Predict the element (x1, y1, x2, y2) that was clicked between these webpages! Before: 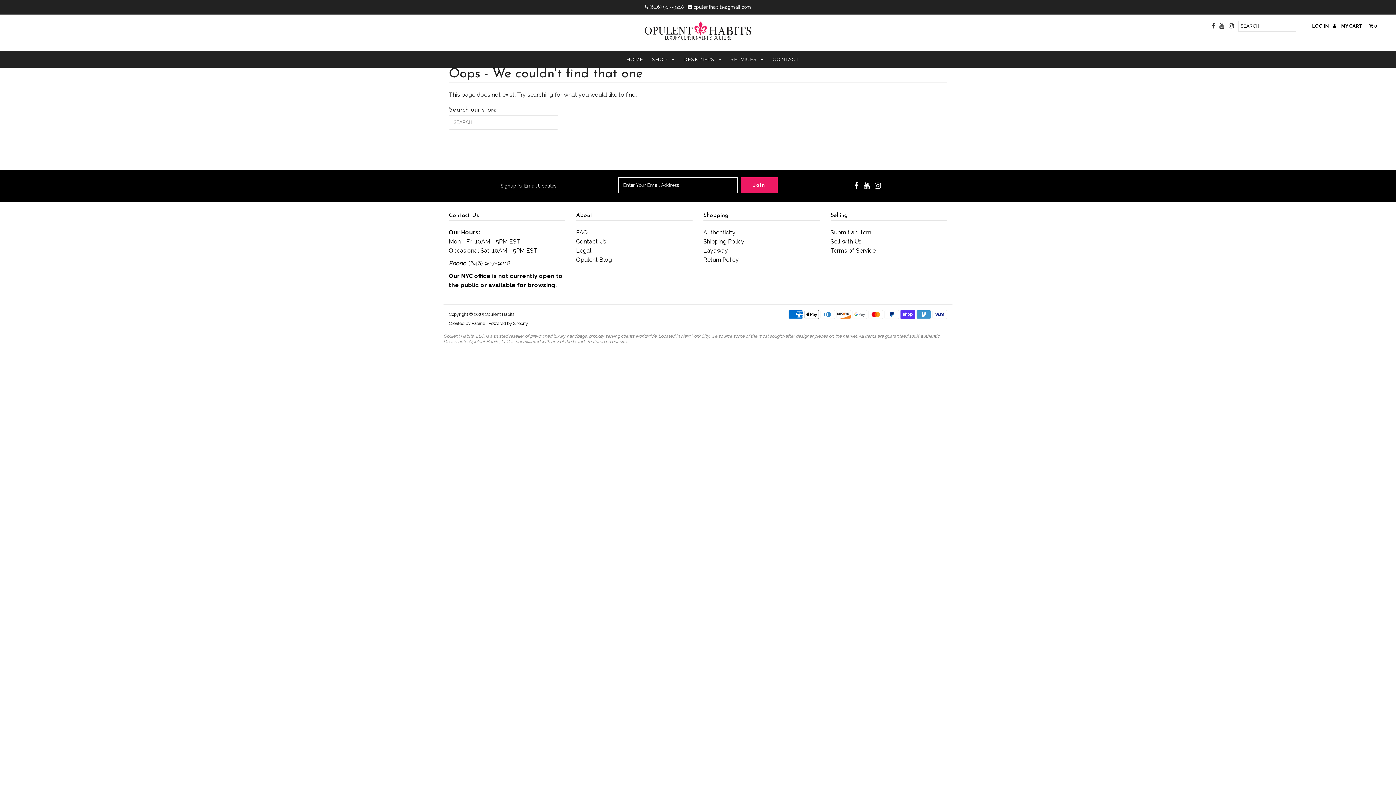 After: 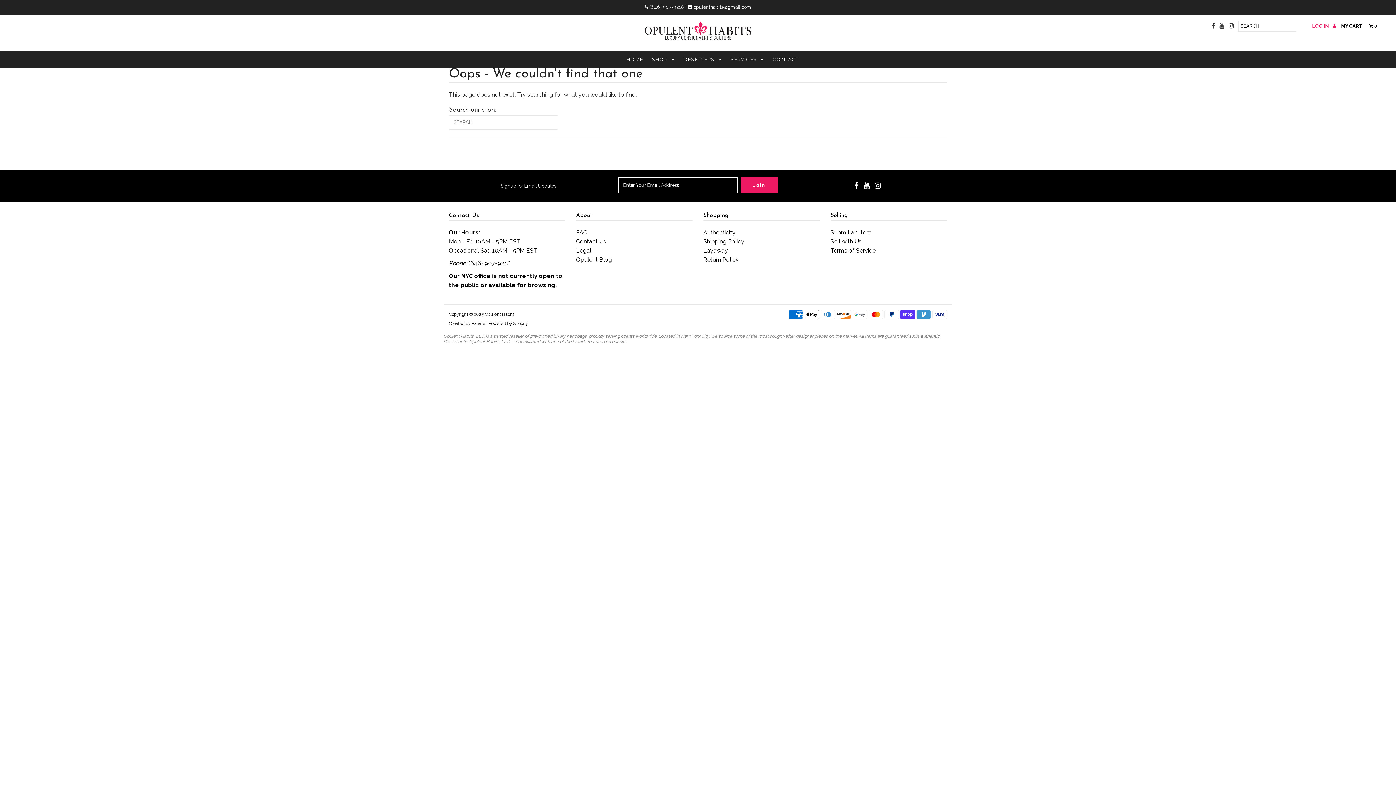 Action: bbox: (1312, 20, 1336, 32) label: LOG IN 